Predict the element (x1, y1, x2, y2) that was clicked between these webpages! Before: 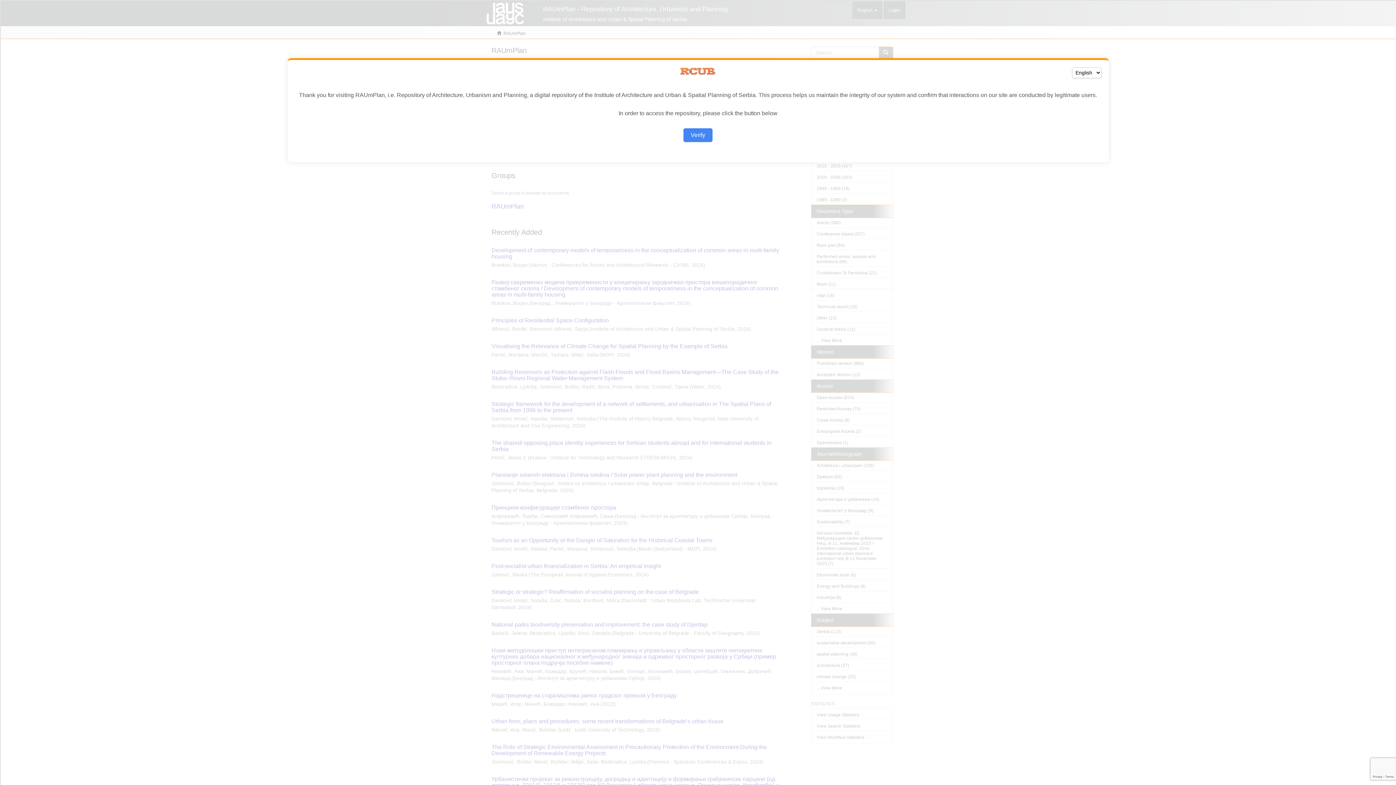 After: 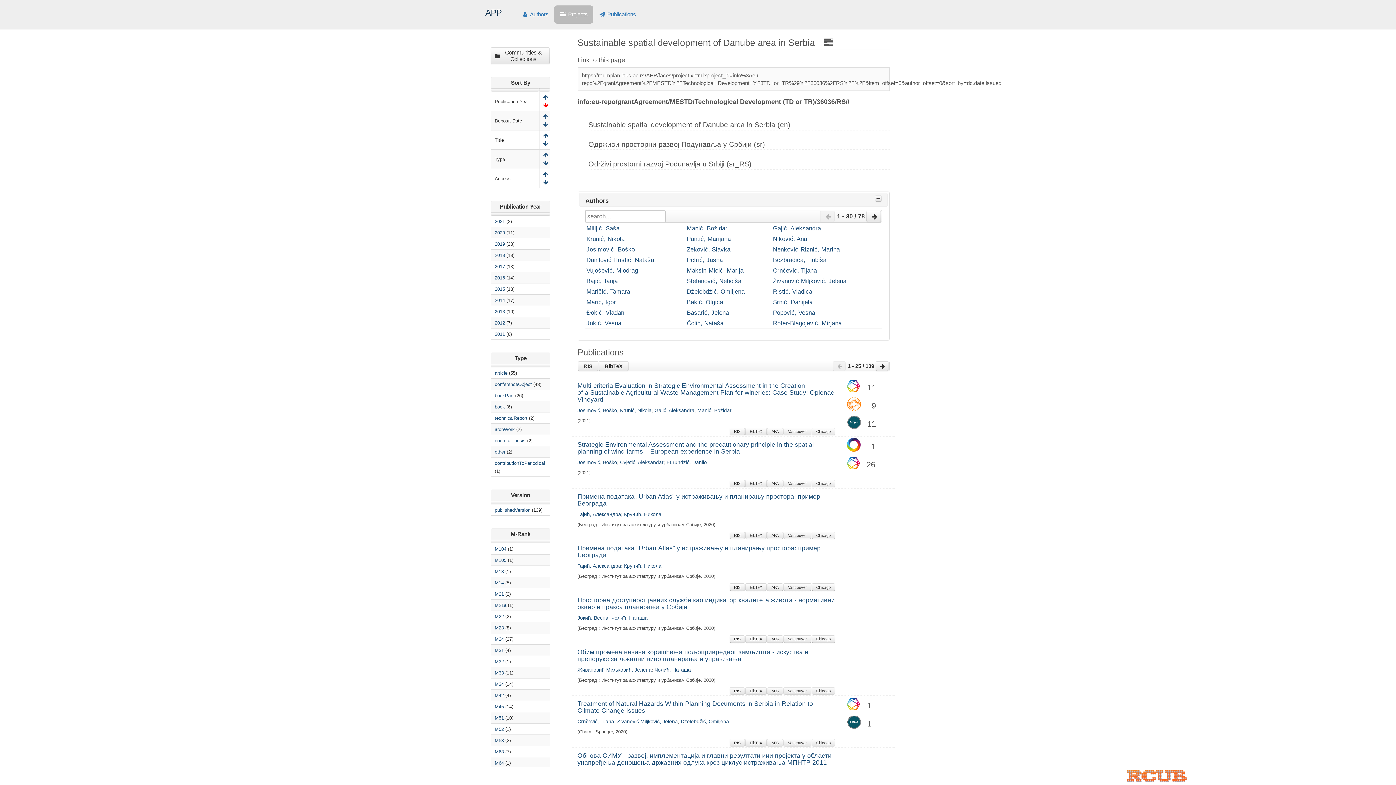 Action: label: Verify bbox: (683, 128, 712, 142)